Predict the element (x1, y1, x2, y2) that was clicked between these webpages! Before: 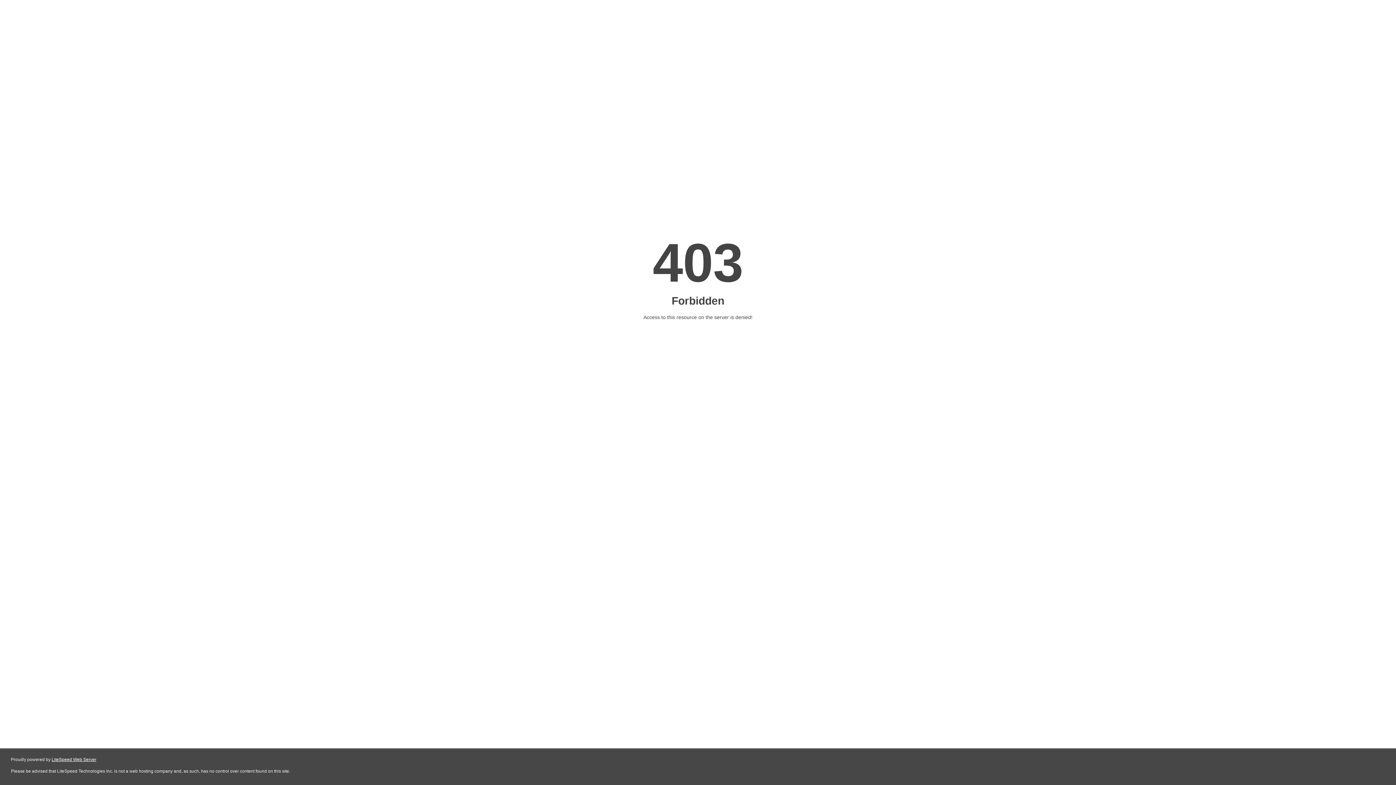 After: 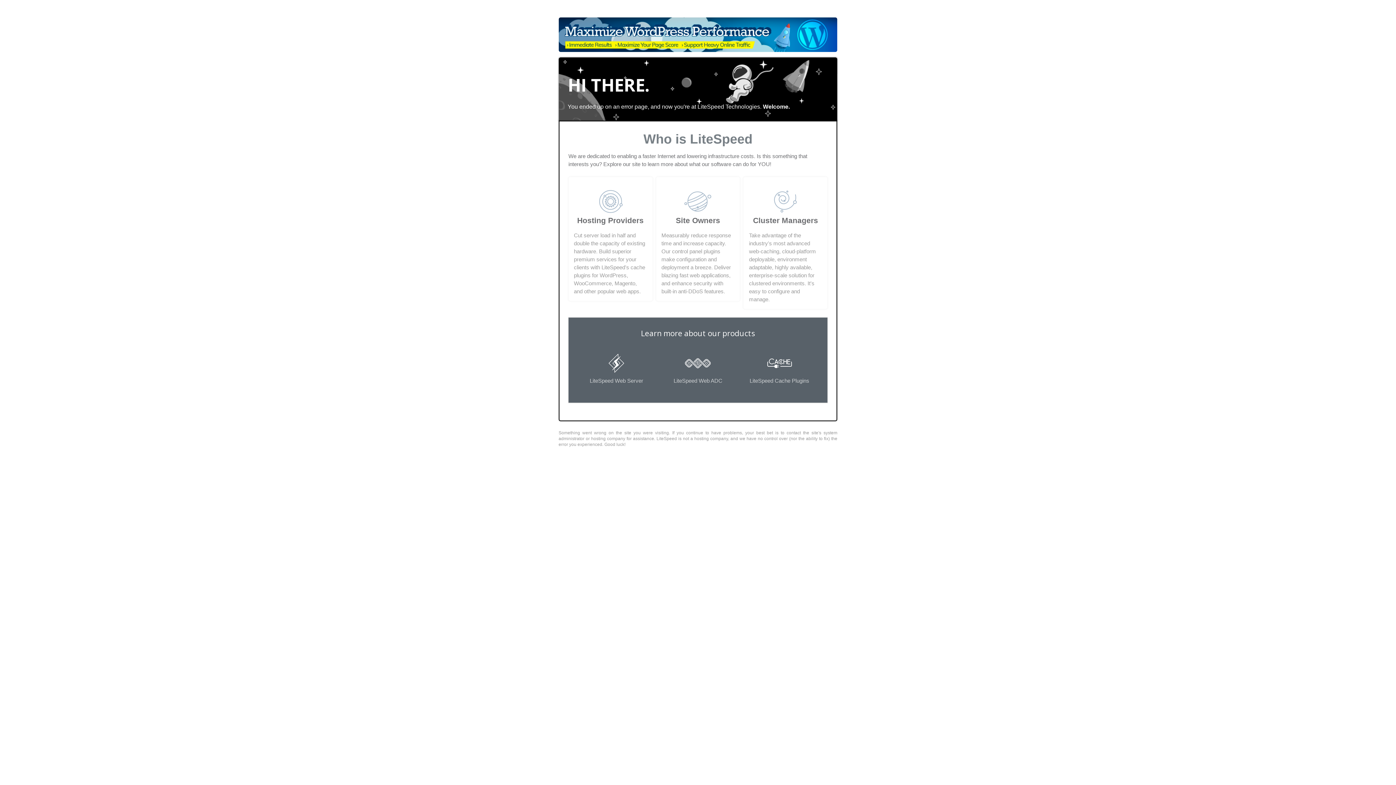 Action: label: LiteSpeed Web Server bbox: (51, 757, 96, 762)